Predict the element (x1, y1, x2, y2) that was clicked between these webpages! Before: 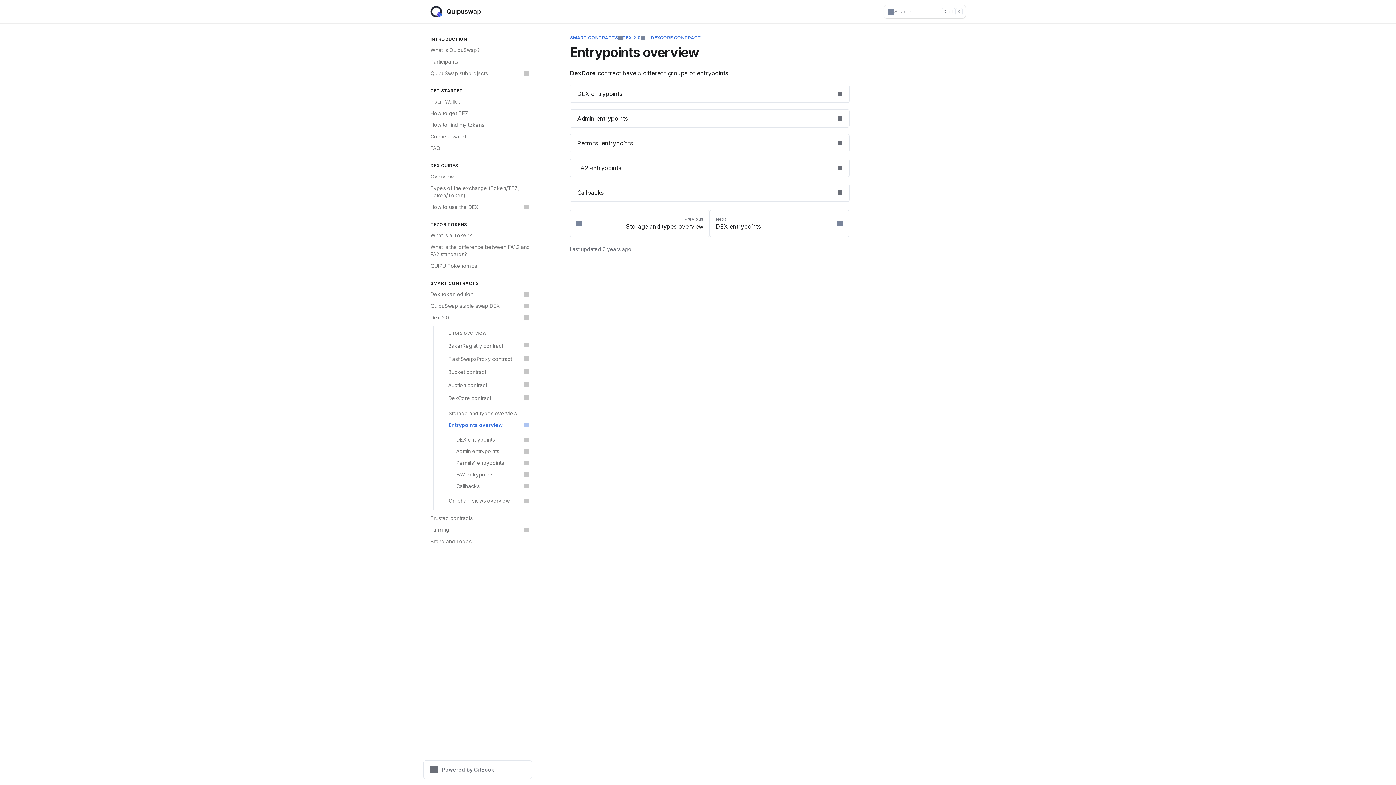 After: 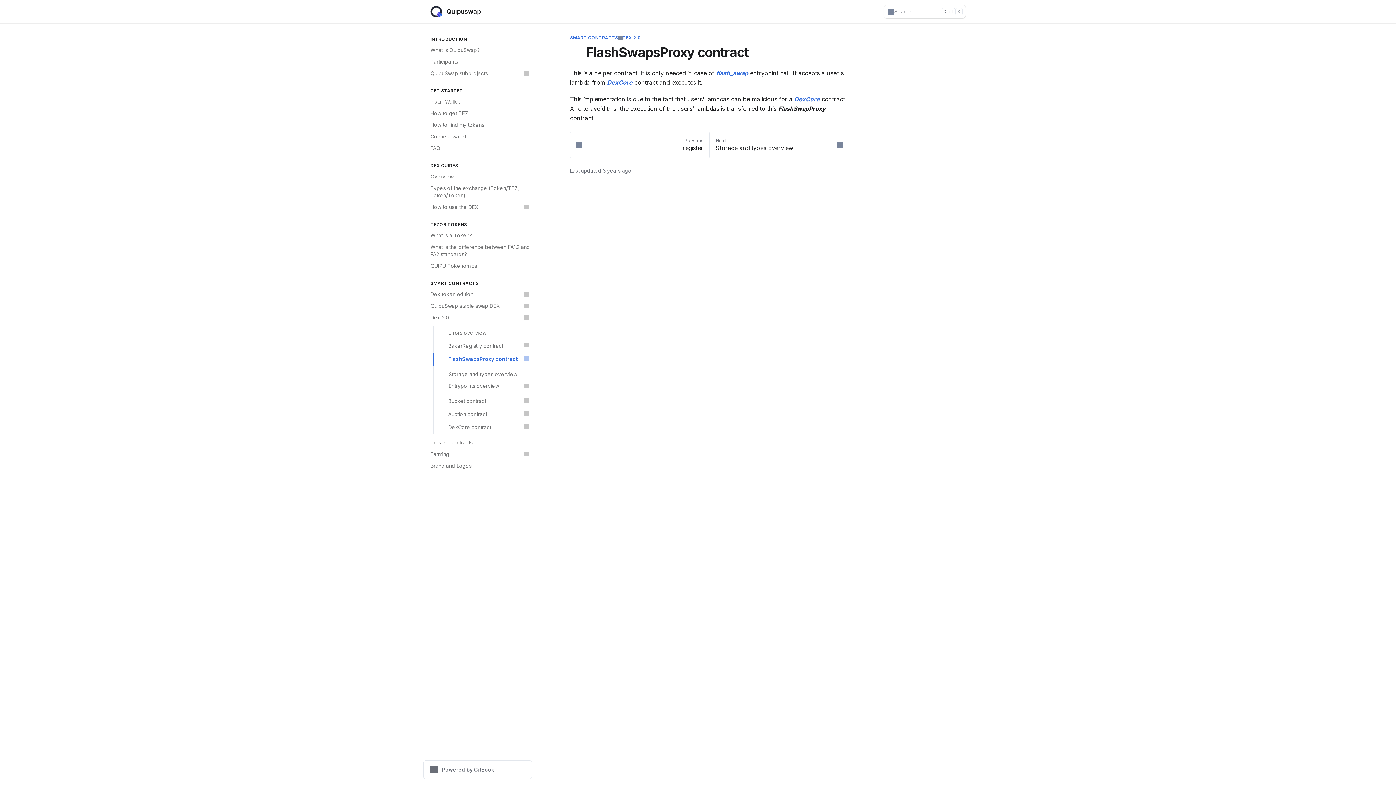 Action: bbox: (433, 352, 532, 365) label: ⚙️
FlashSwapsProxy contract